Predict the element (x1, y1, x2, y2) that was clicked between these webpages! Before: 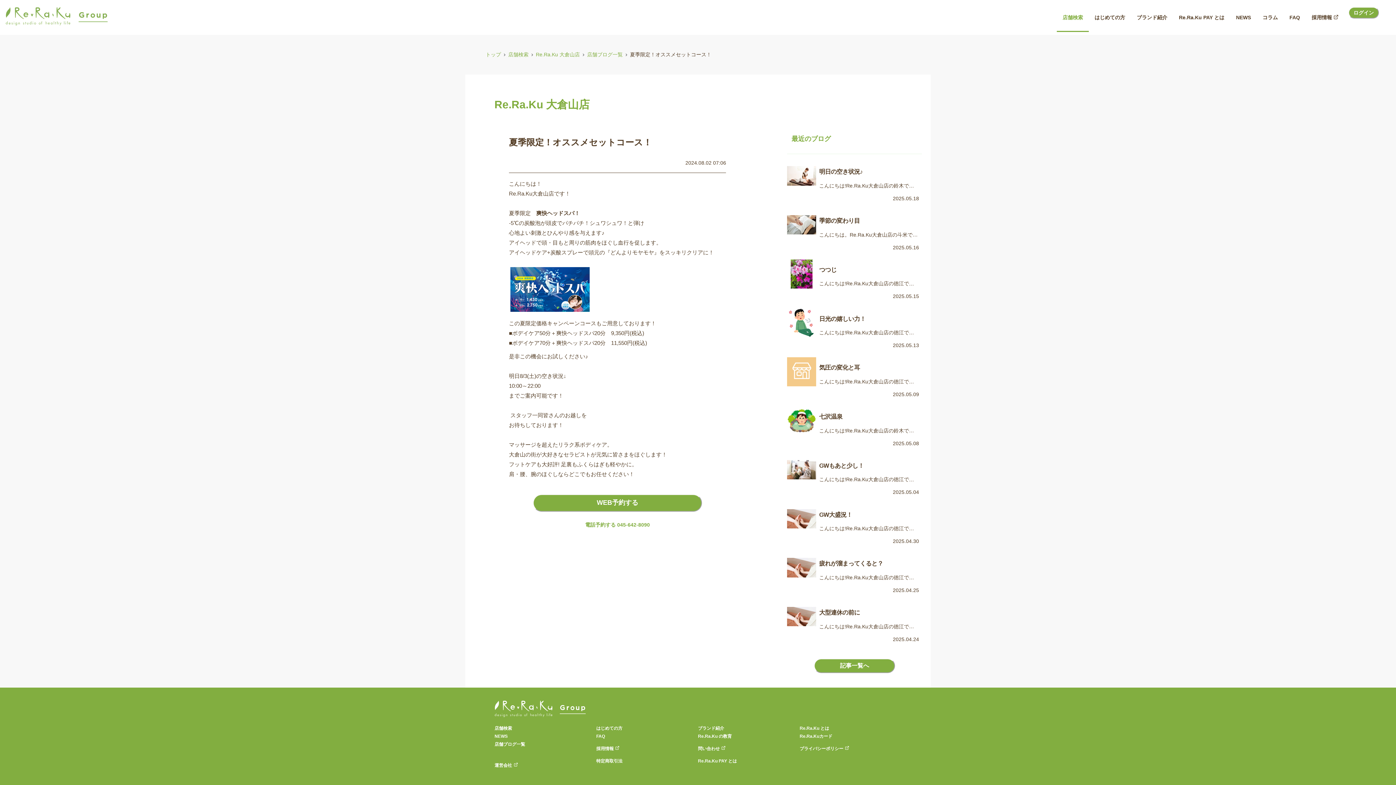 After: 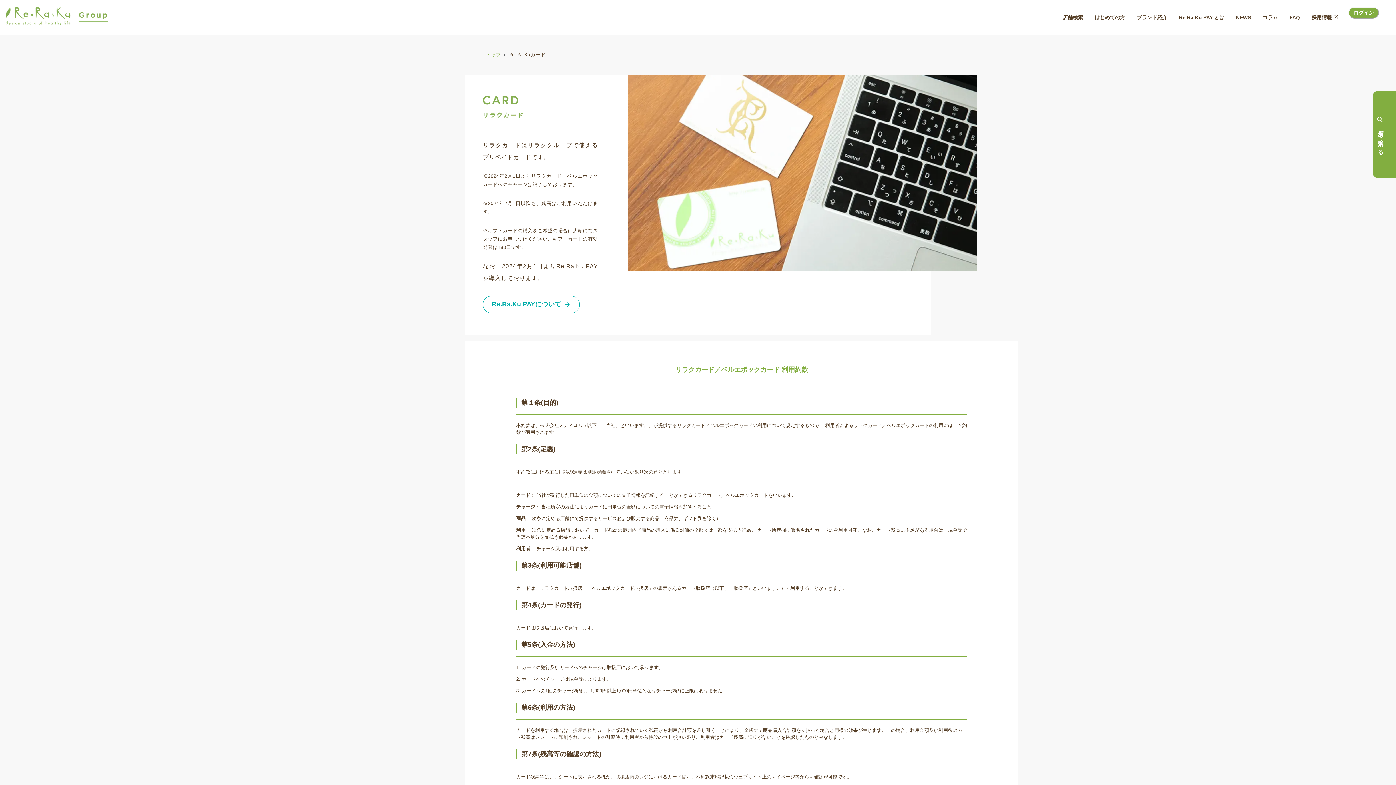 Action: bbox: (799, 734, 832, 739) label: Re.Ra.Kuカード